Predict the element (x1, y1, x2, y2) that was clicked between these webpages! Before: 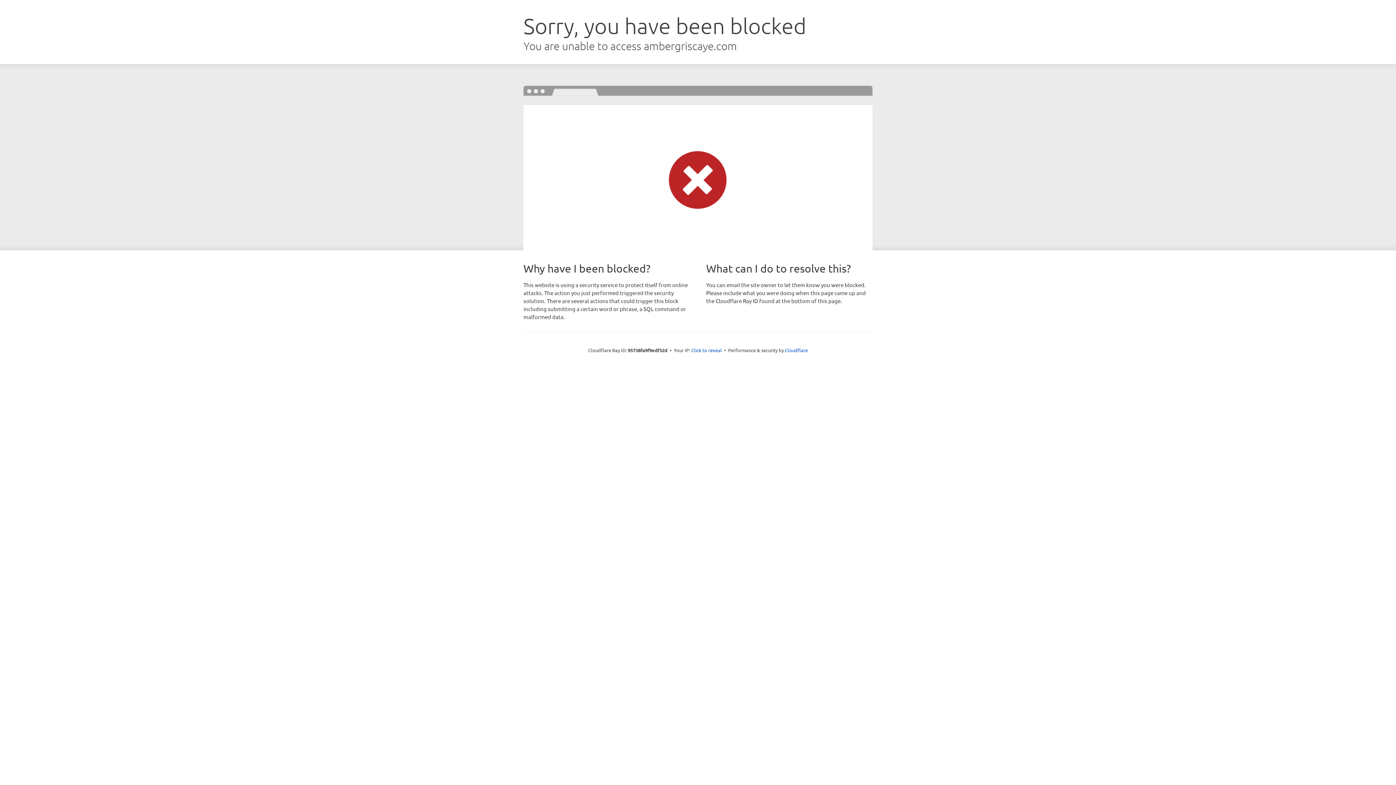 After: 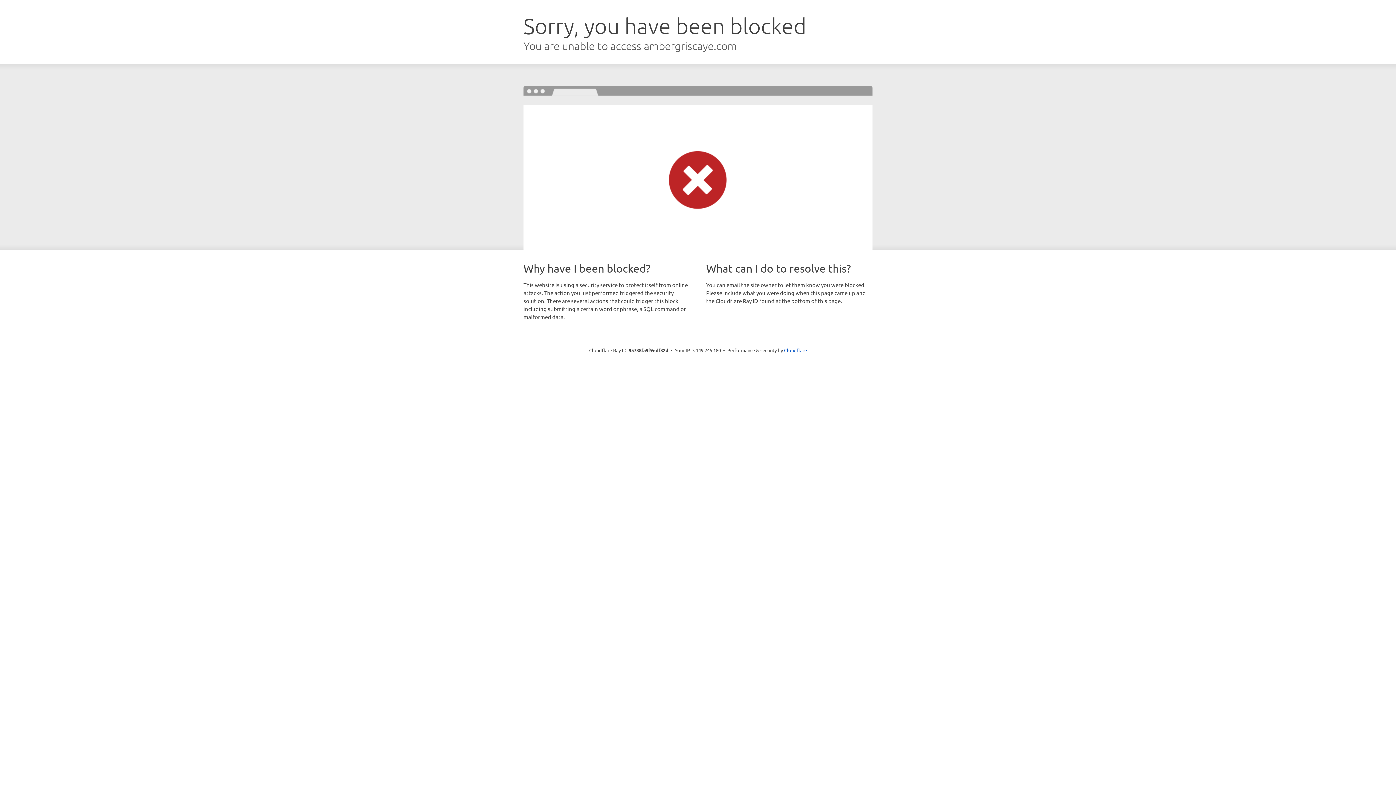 Action: label: Click to reveal bbox: (691, 346, 722, 353)